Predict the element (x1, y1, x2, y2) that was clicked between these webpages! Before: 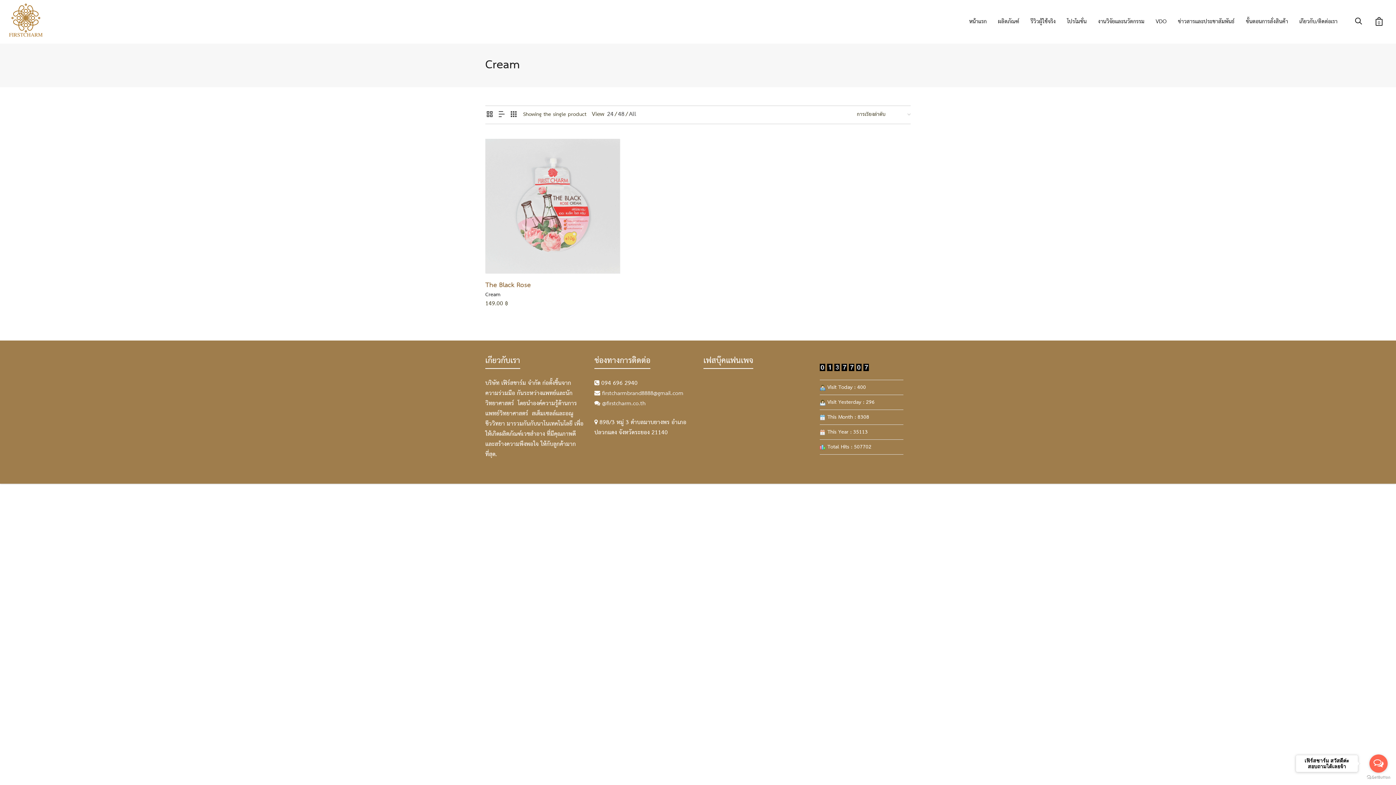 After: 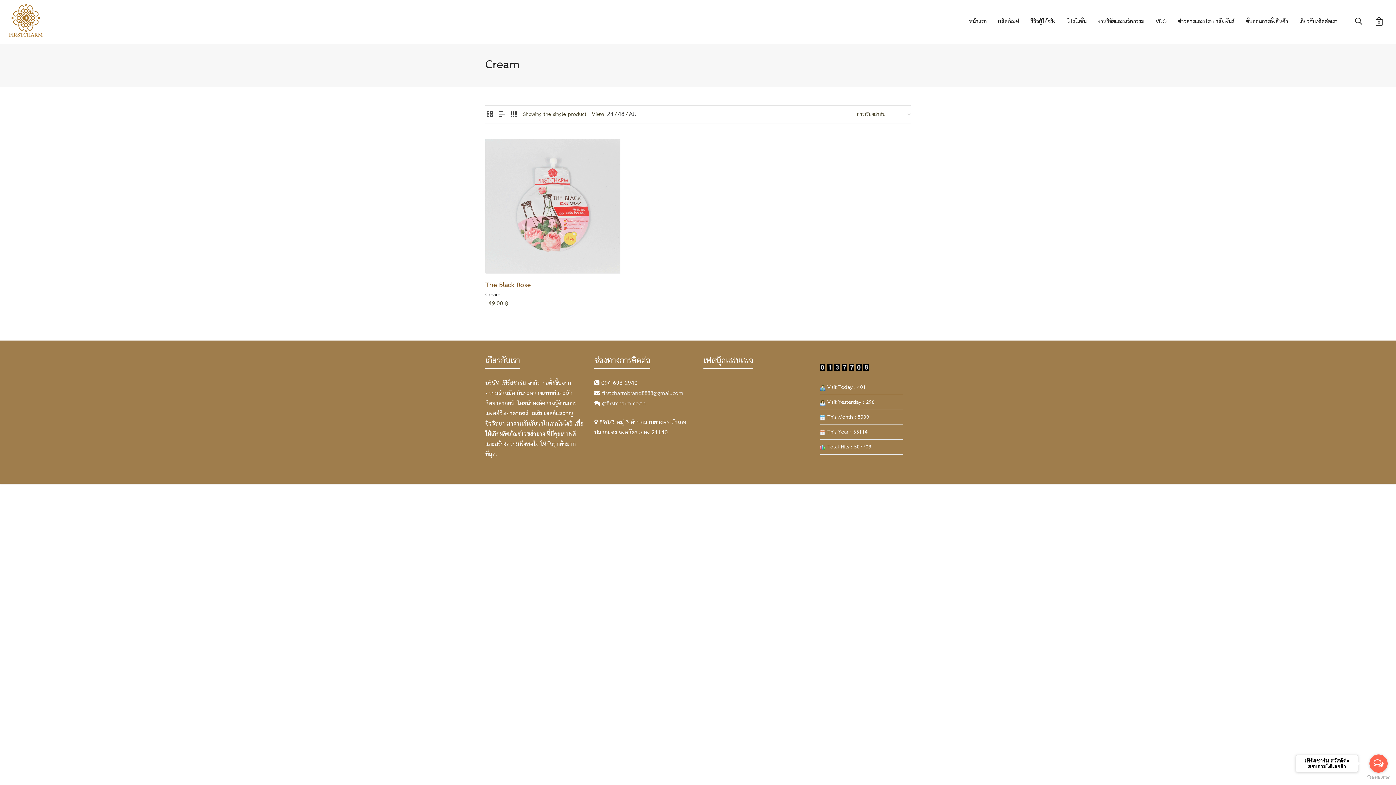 Action: label: All bbox: (629, 109, 636, 120)